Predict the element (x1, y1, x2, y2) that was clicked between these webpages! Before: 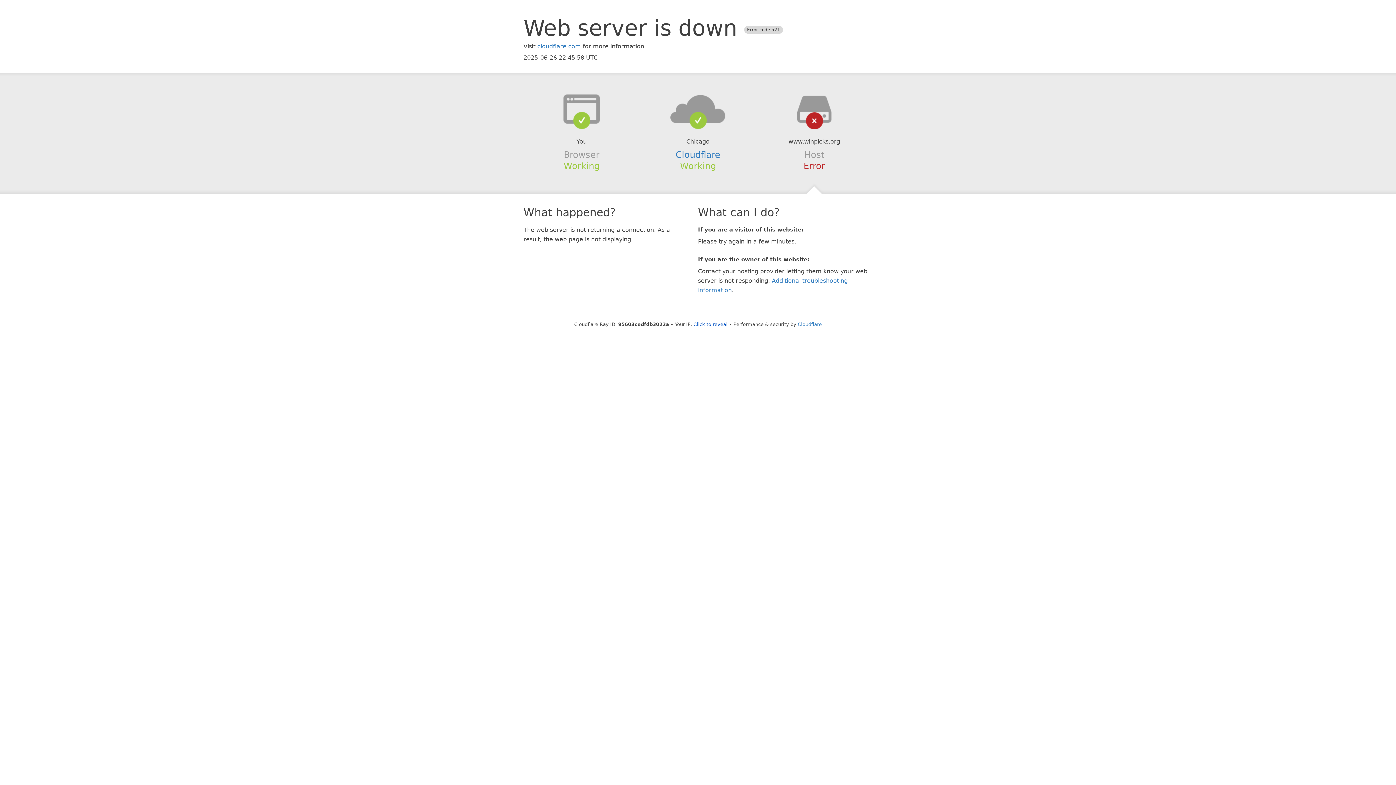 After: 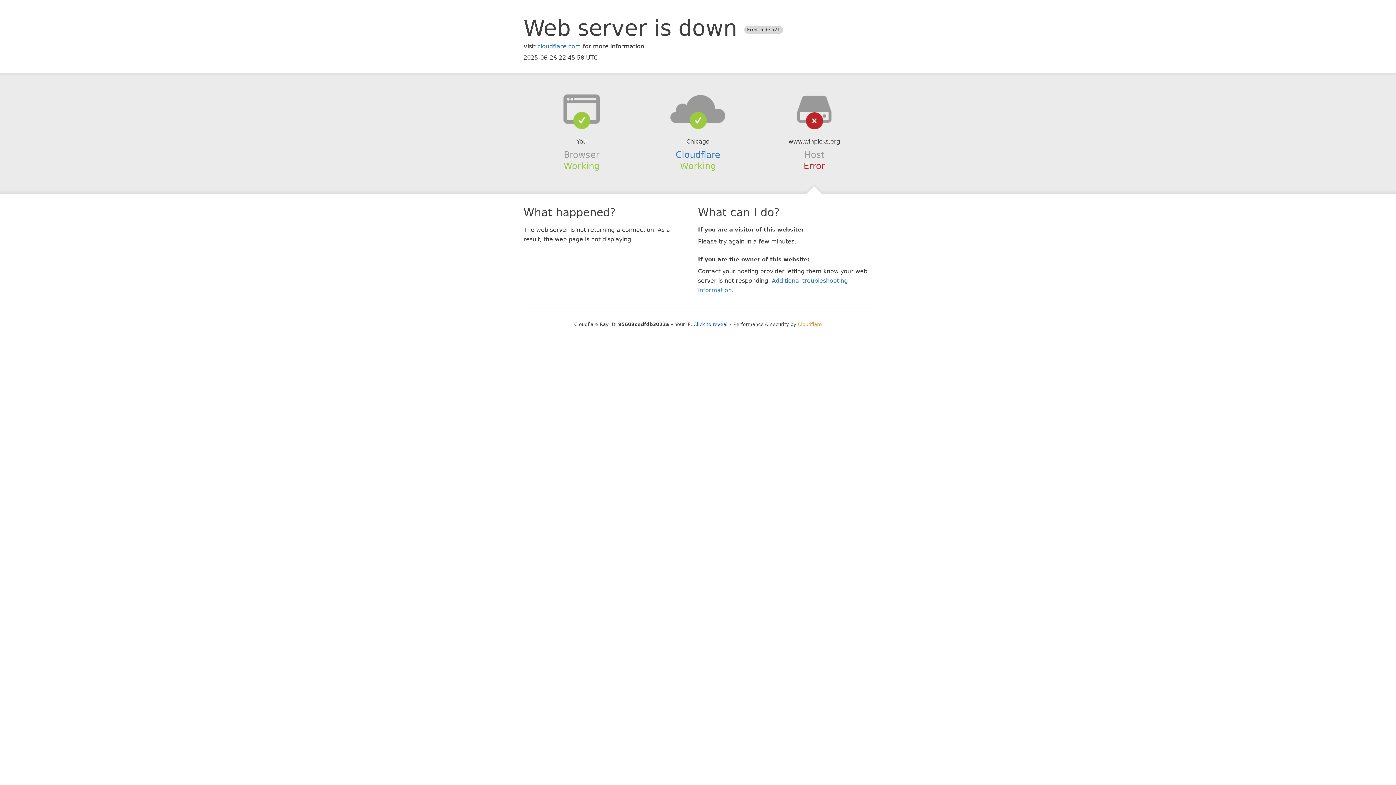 Action: bbox: (798, 321, 822, 327) label: Cloudflare